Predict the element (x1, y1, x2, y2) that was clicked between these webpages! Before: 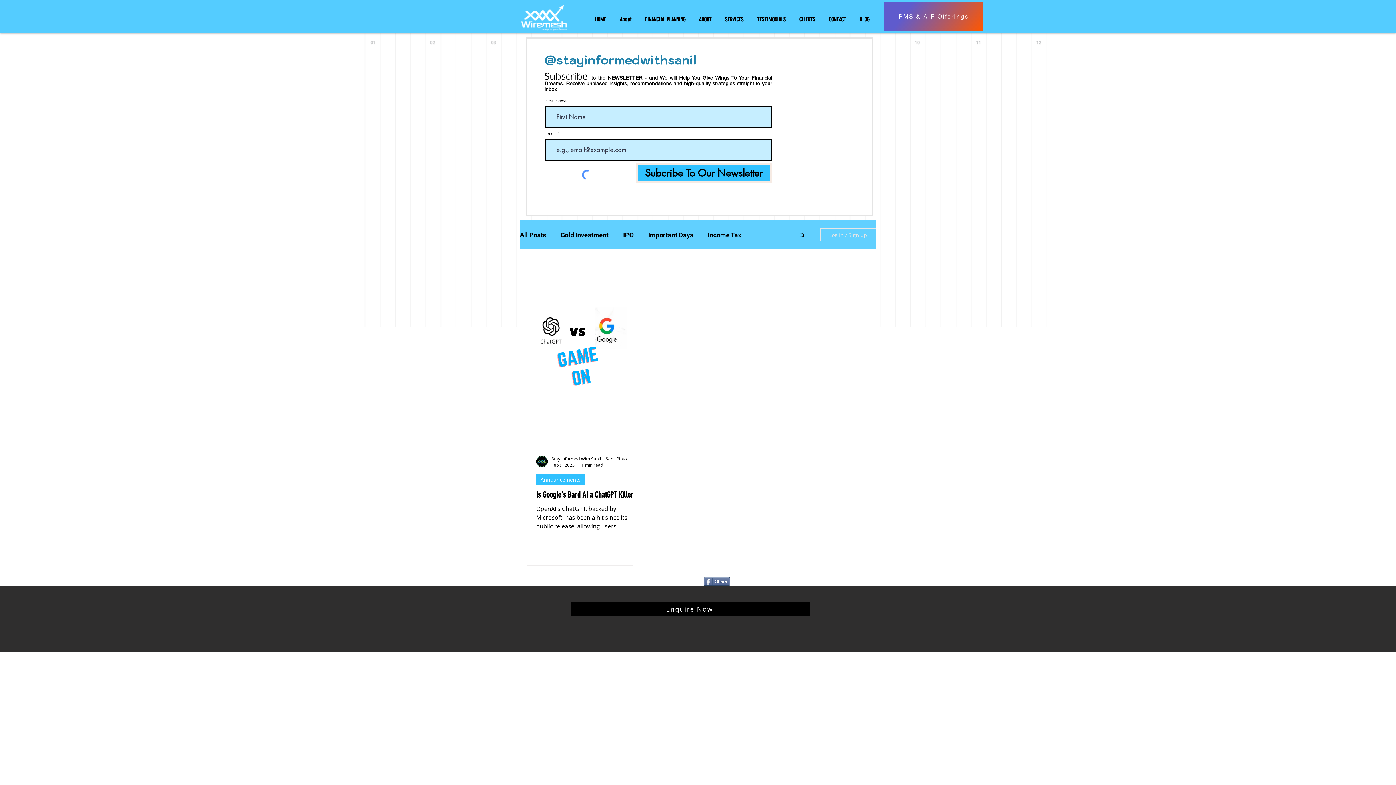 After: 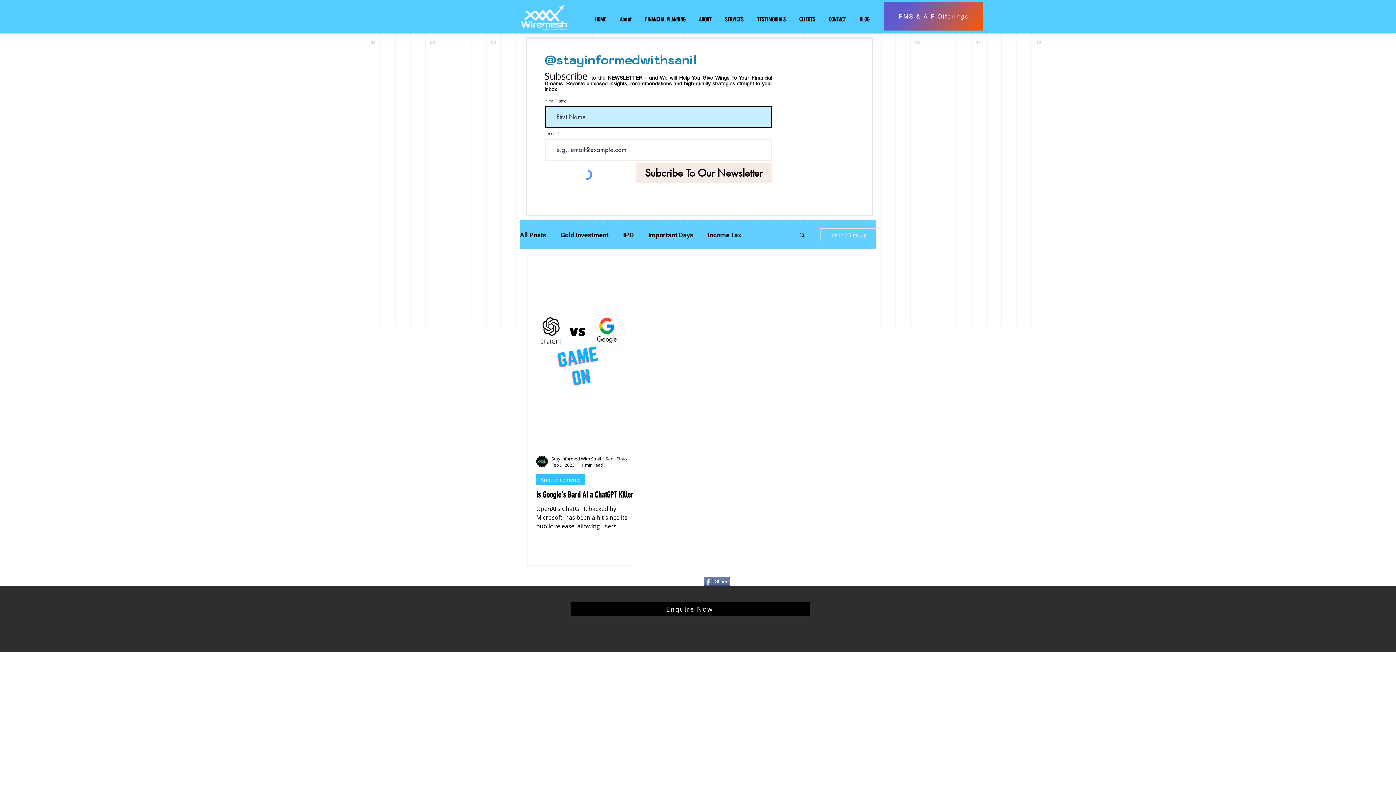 Action: bbox: (636, 163, 772, 182) label: Subcribe To Our Newsletter